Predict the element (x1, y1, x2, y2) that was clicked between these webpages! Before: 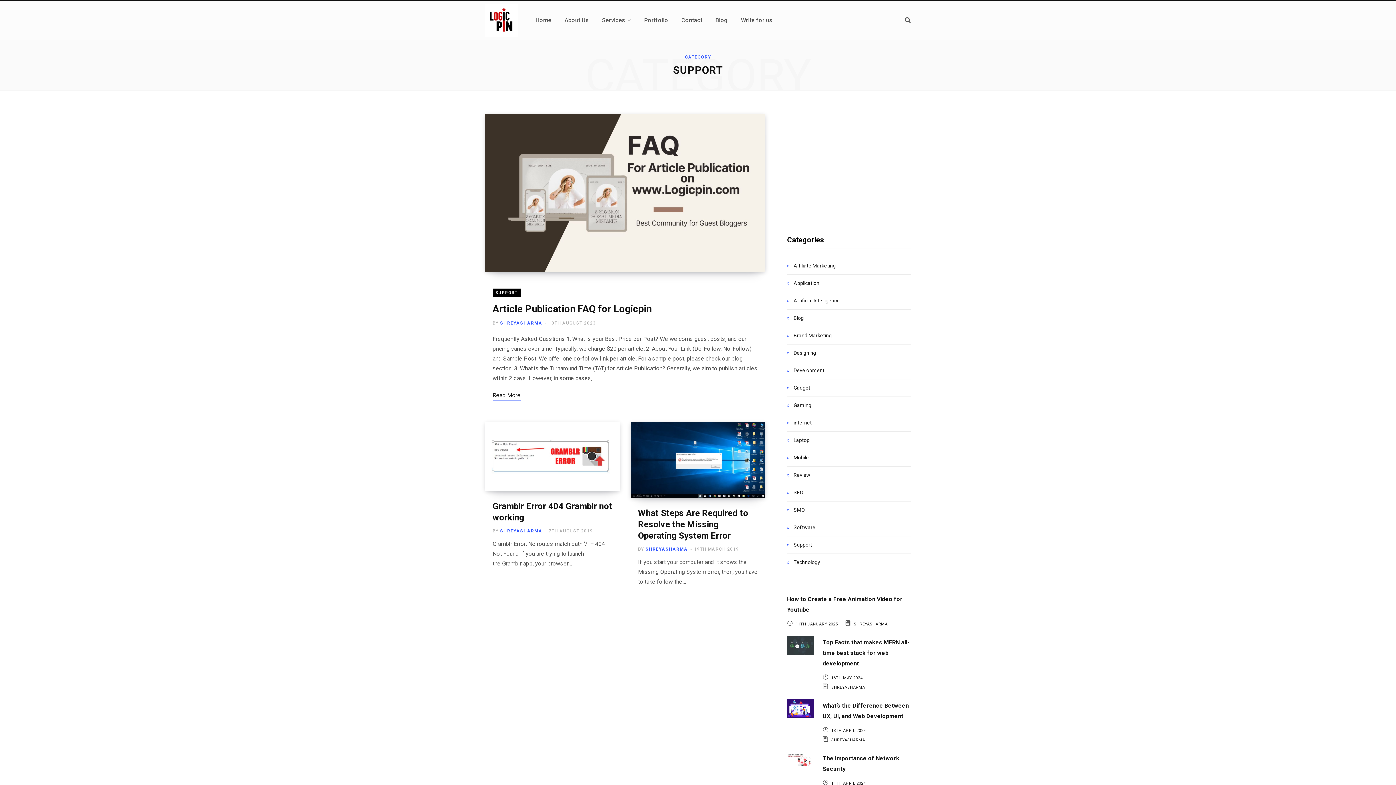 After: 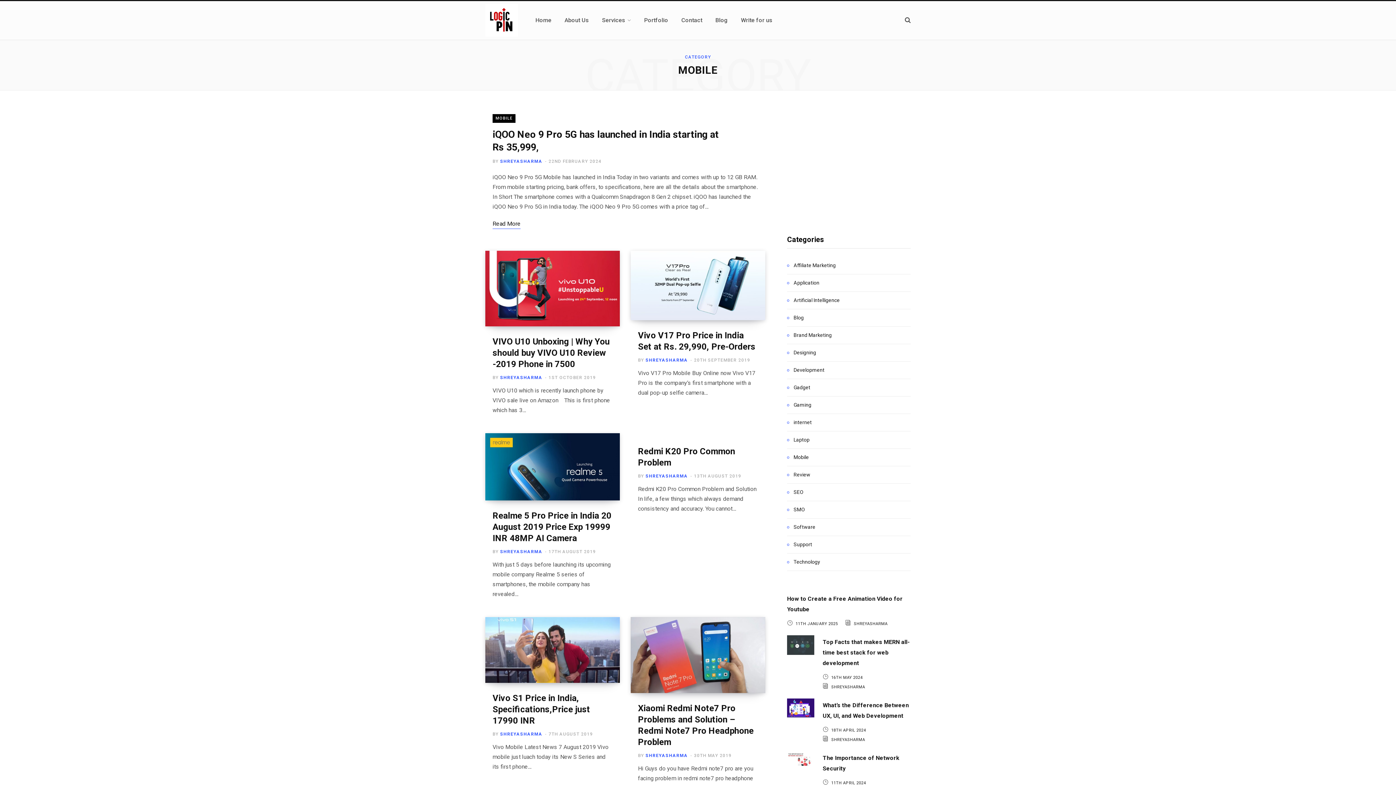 Action: label: Mobile bbox: (787, 453, 809, 462)